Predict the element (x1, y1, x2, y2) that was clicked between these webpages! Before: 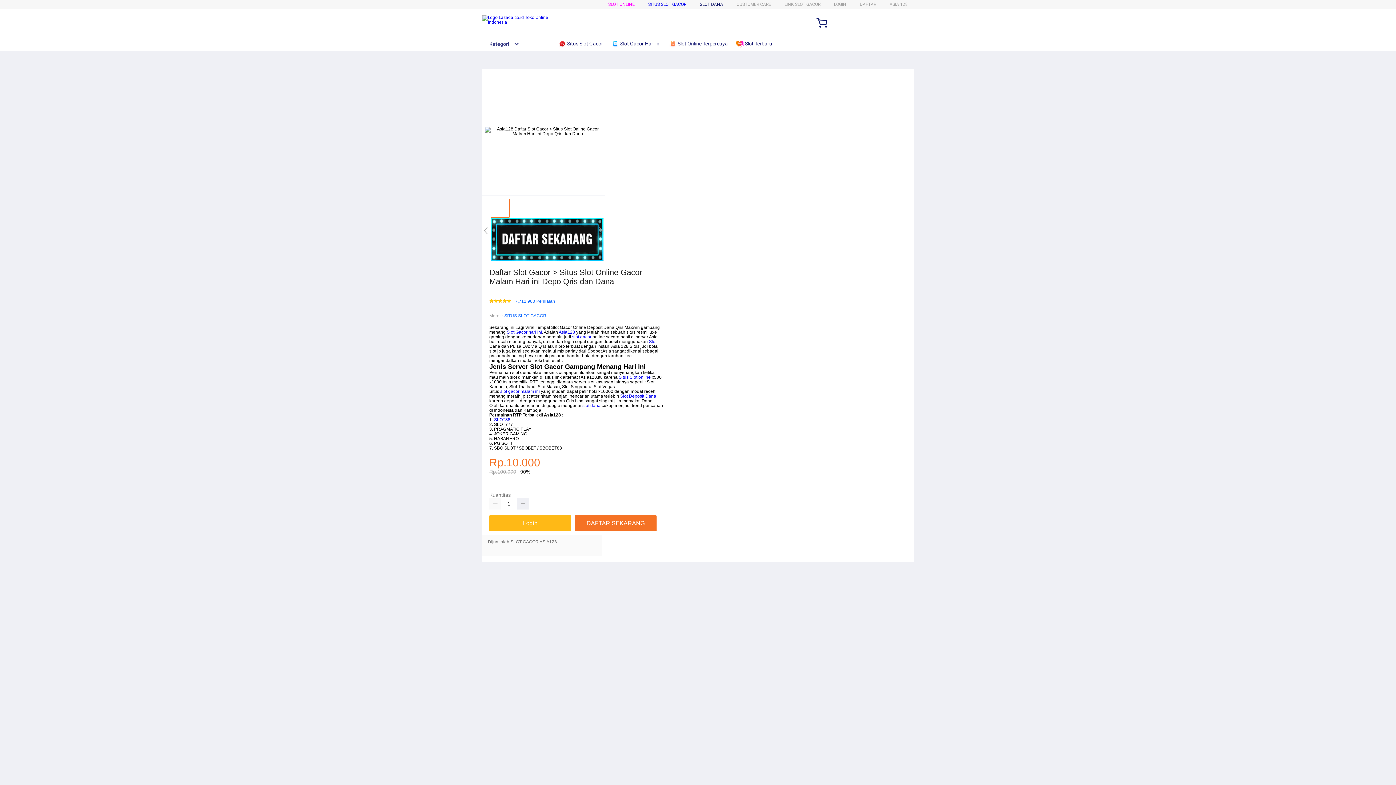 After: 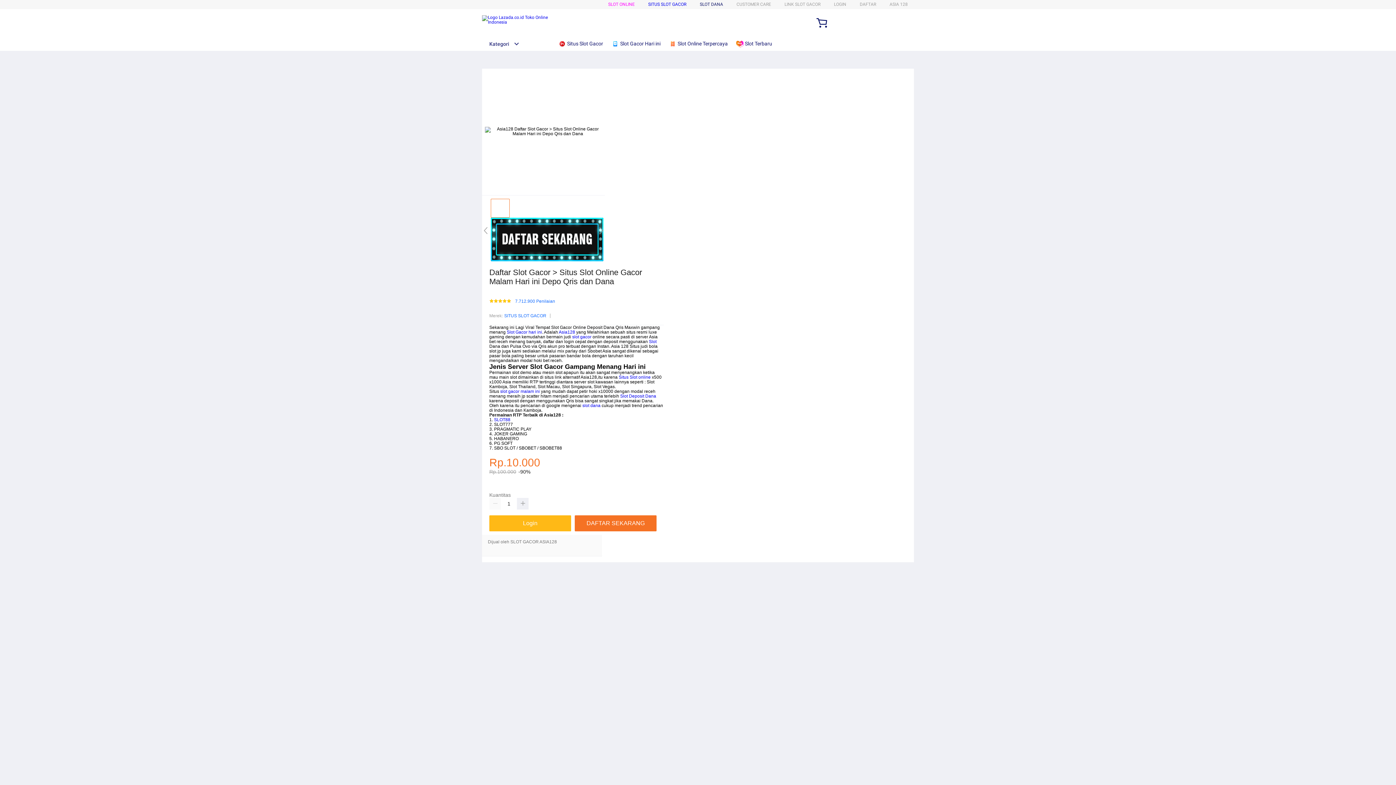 Action: bbox: (736, 36, 776, 50) label:  Slot Terbaru